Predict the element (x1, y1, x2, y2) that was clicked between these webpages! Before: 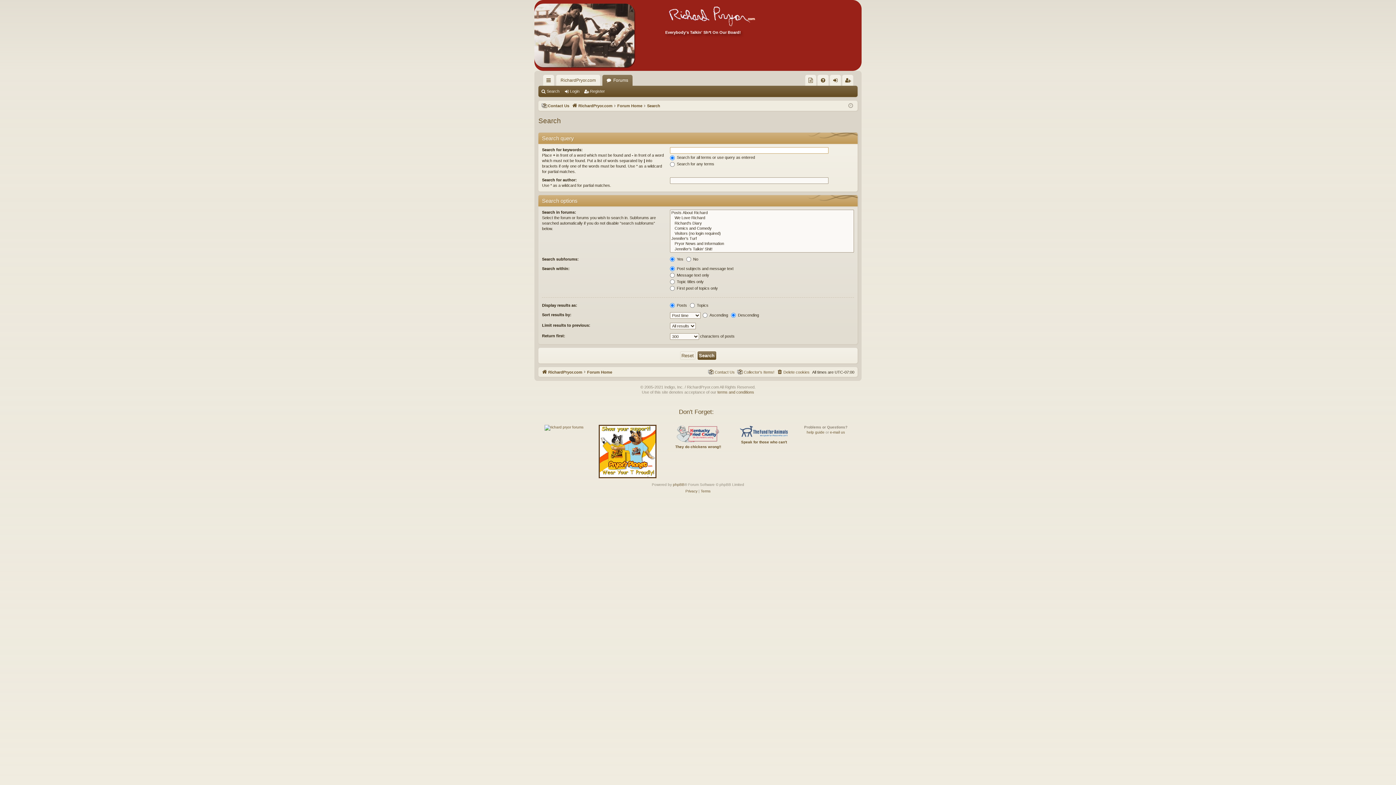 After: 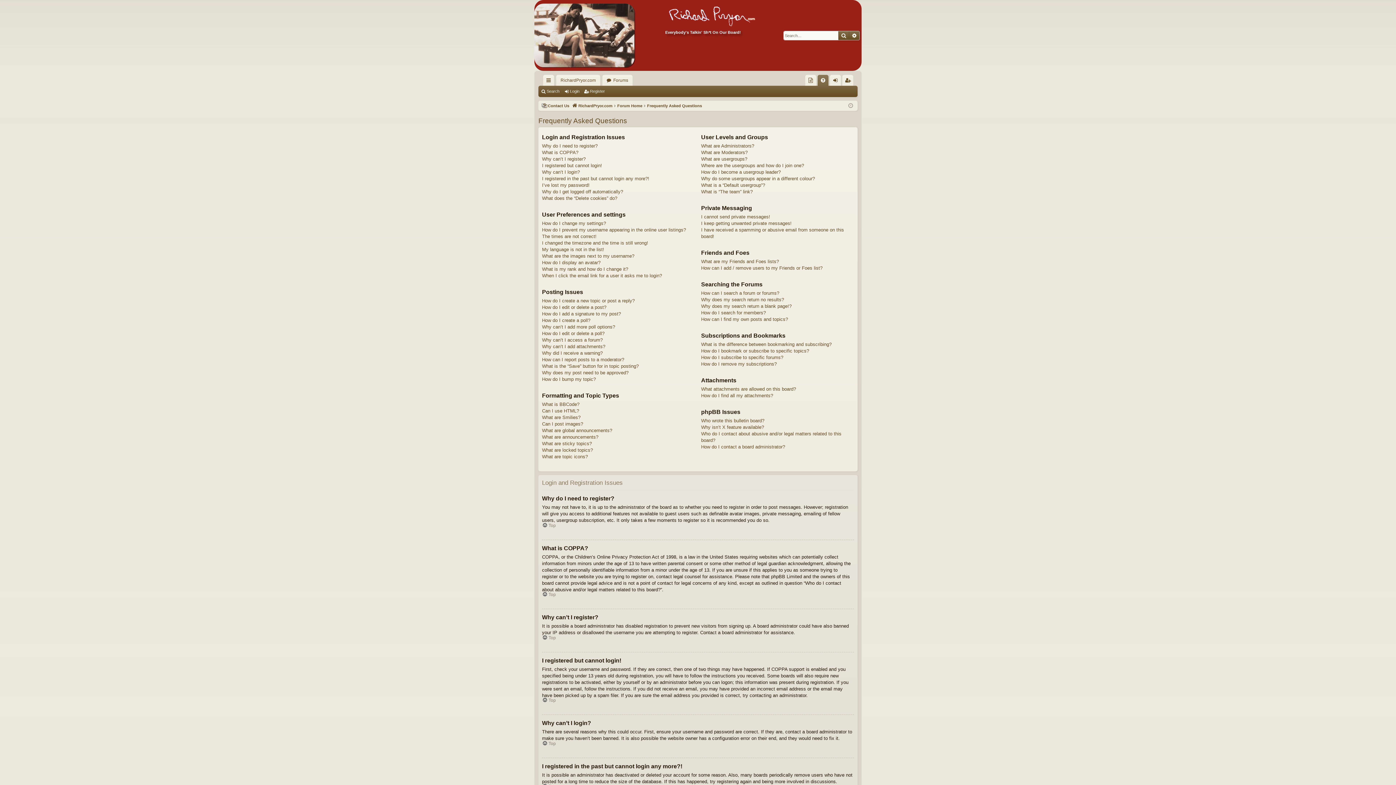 Action: label: FAQ bbox: (817, 74, 828, 85)